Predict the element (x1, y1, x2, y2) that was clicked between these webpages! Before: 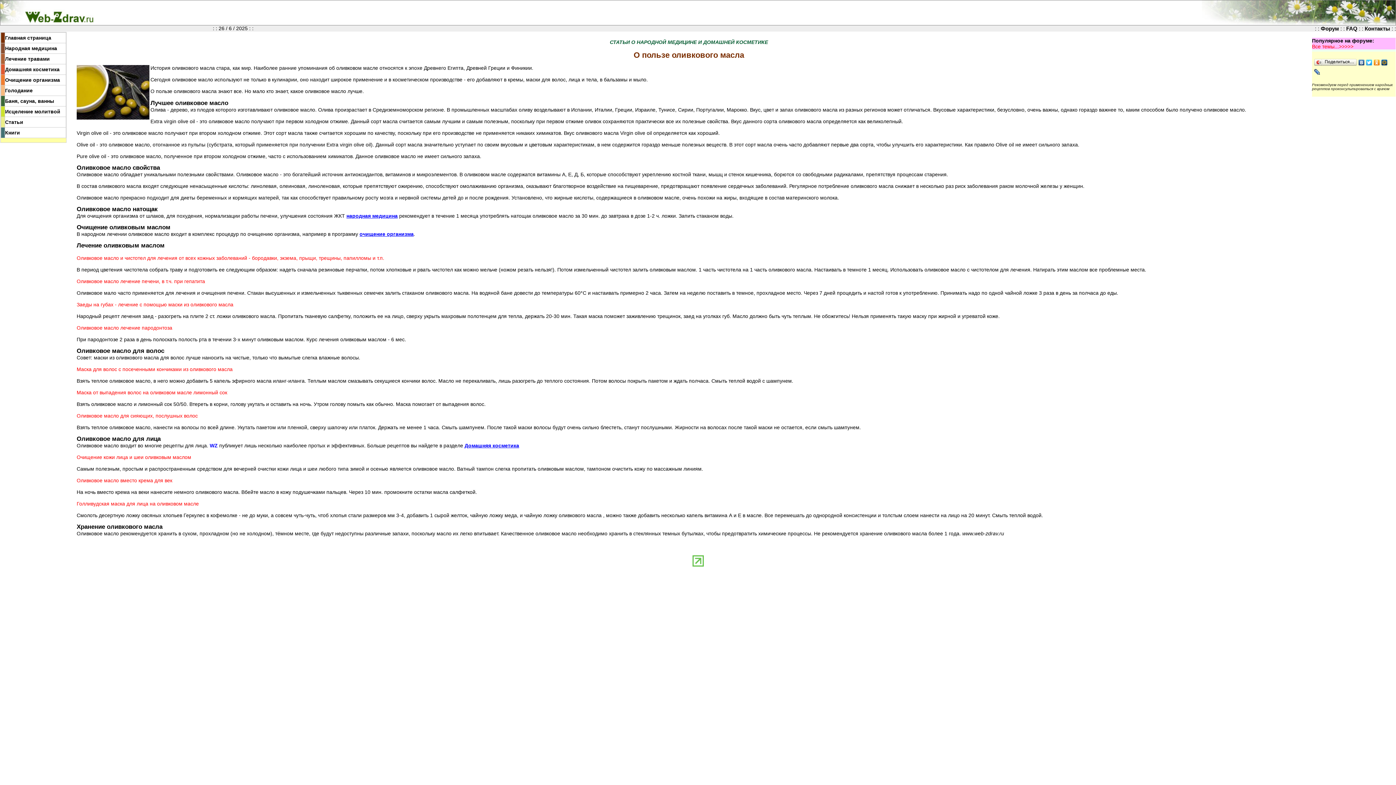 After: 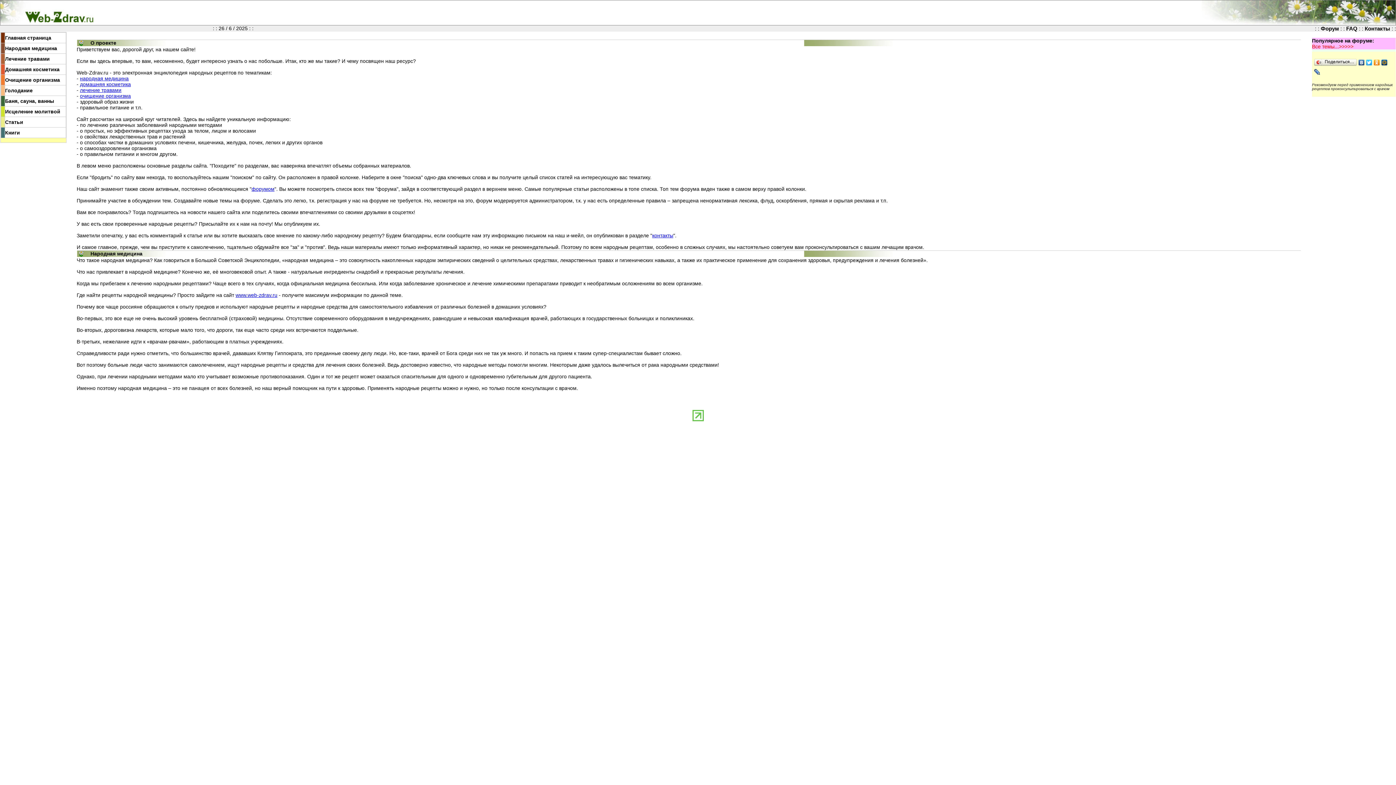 Action: label: Главная страница bbox: (5, 34, 51, 40)